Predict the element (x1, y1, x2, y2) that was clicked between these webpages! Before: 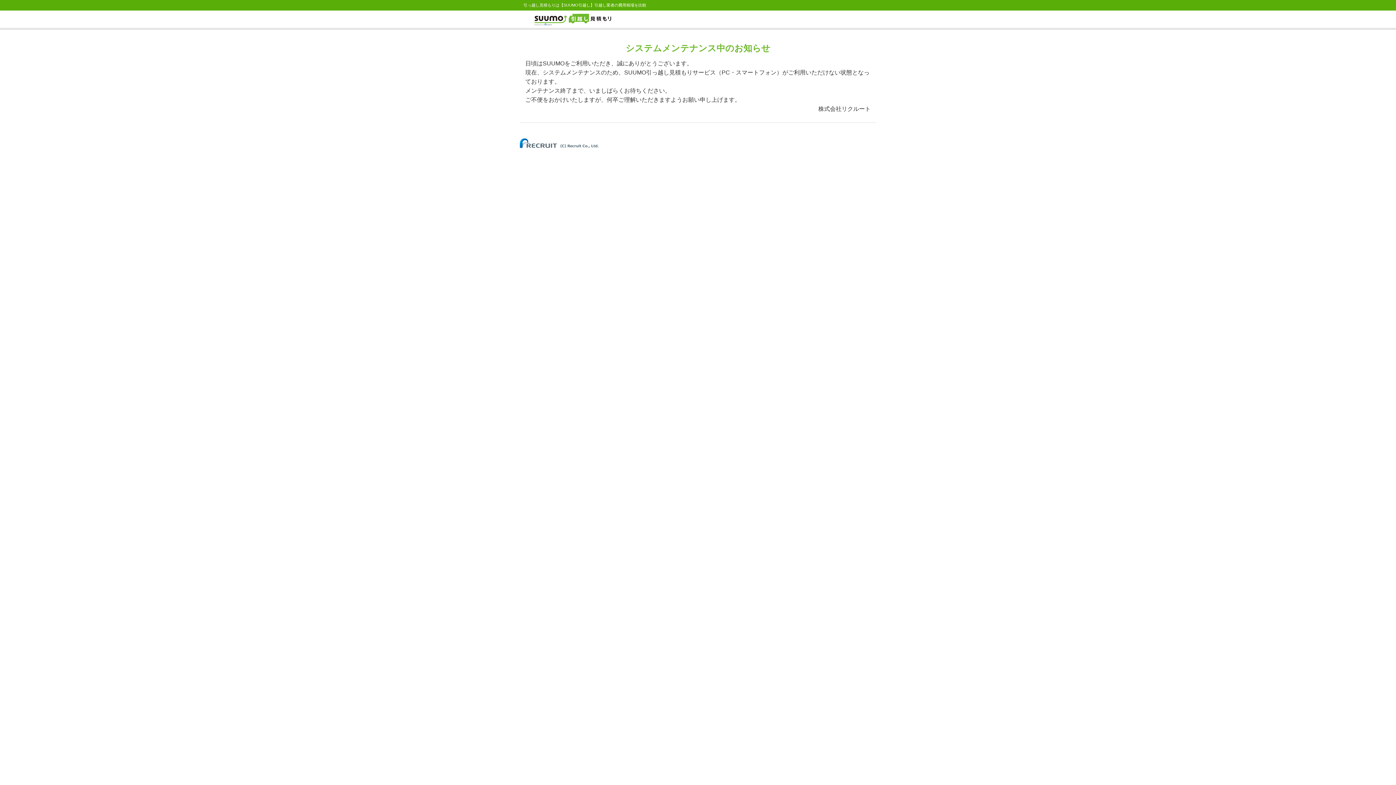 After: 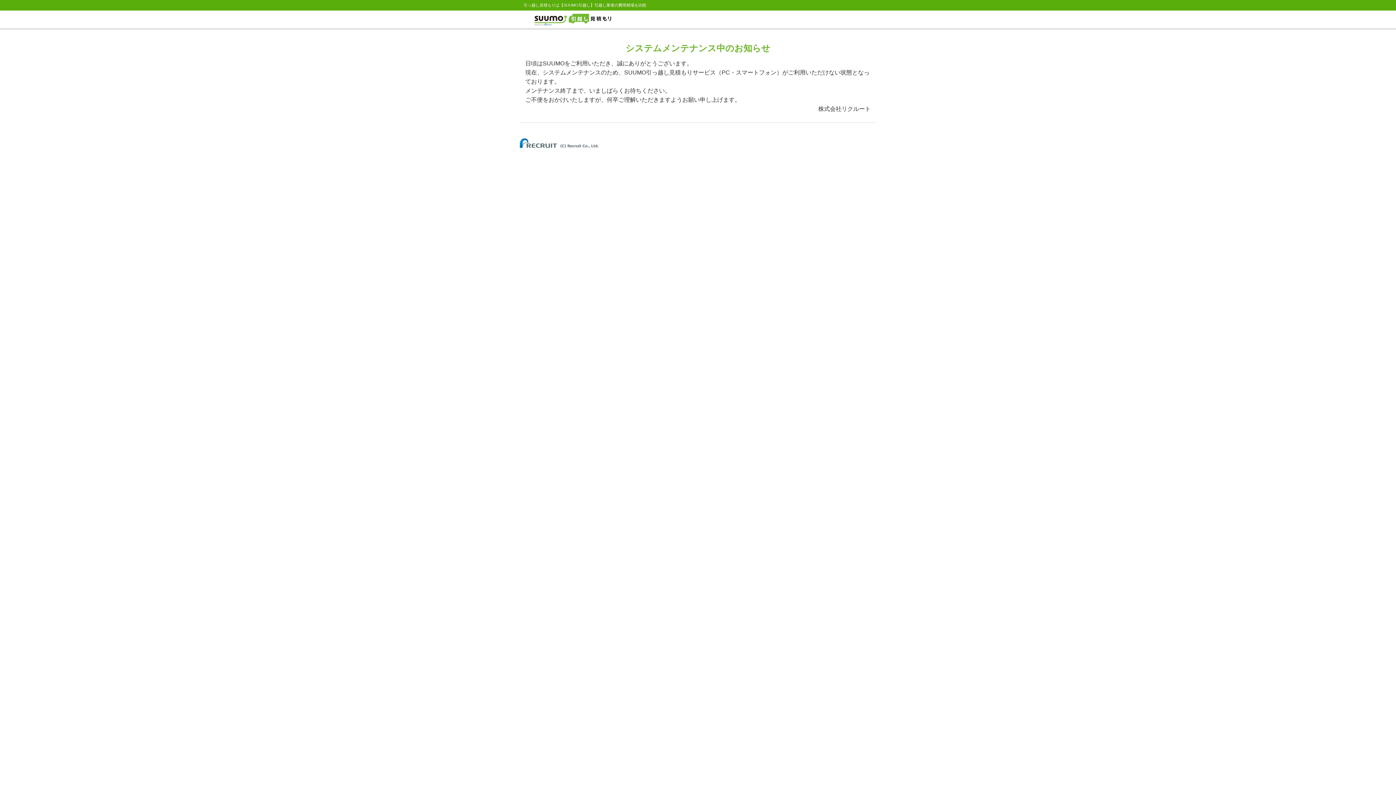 Action: bbox: (520, 140, 598, 144)